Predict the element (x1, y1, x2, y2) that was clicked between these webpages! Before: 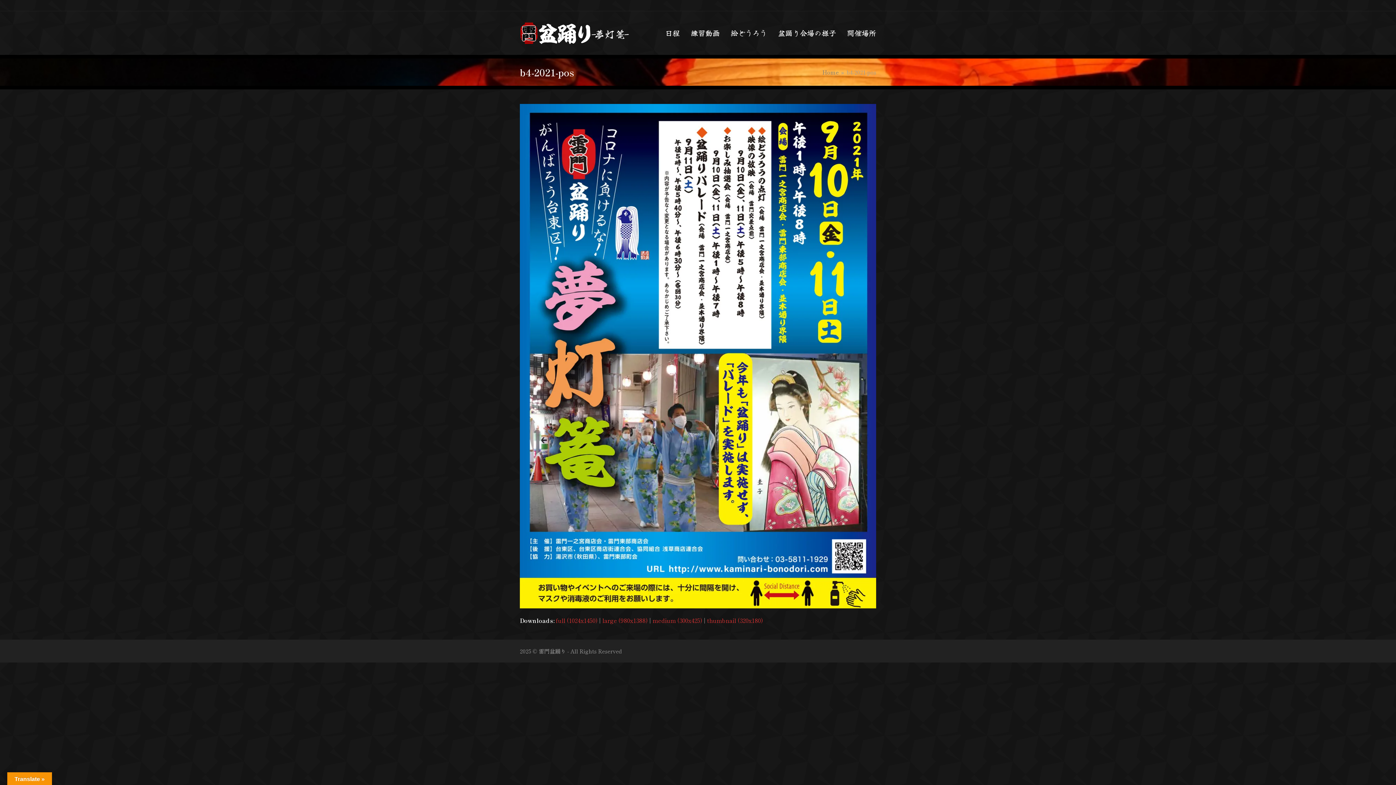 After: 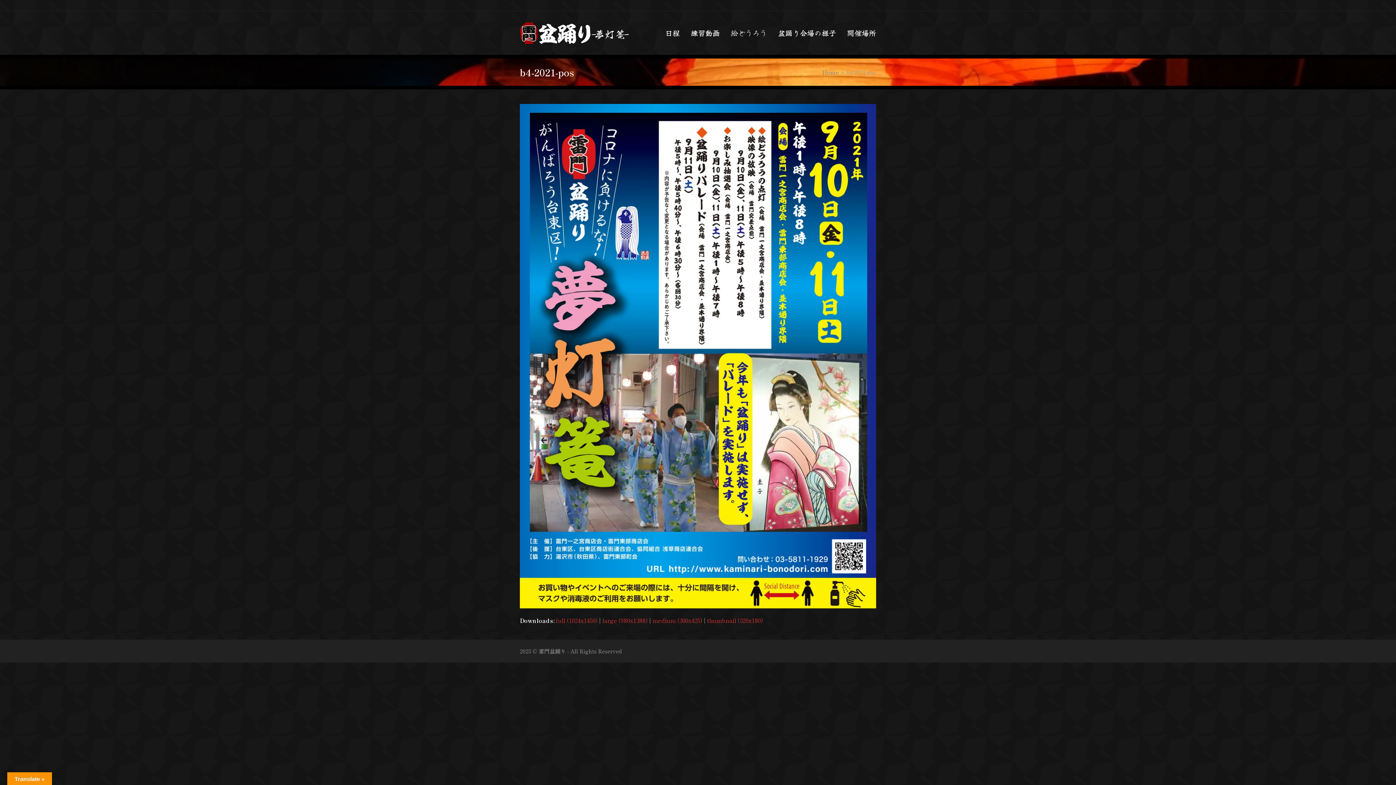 Action: label: 絵どうろう bbox: (725, 24, 772, 42)